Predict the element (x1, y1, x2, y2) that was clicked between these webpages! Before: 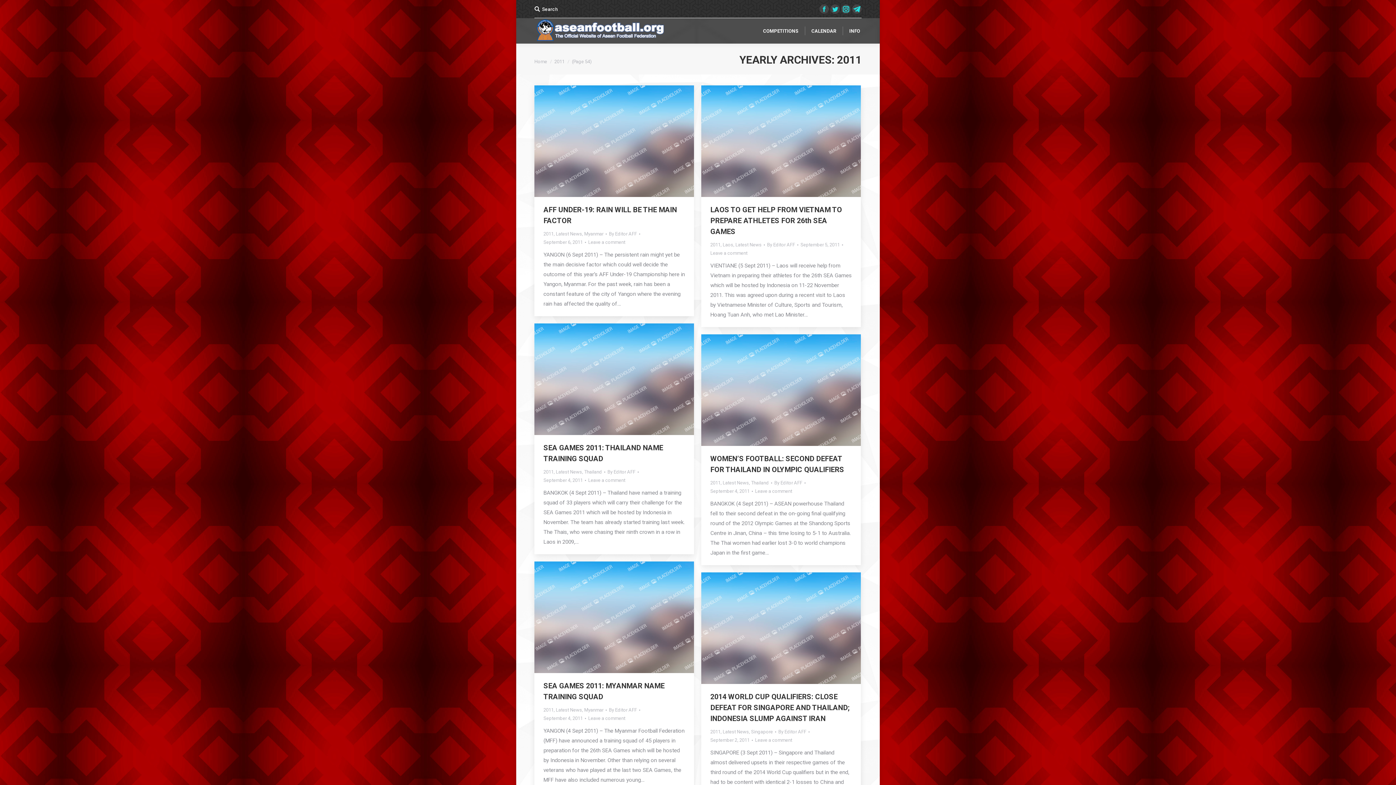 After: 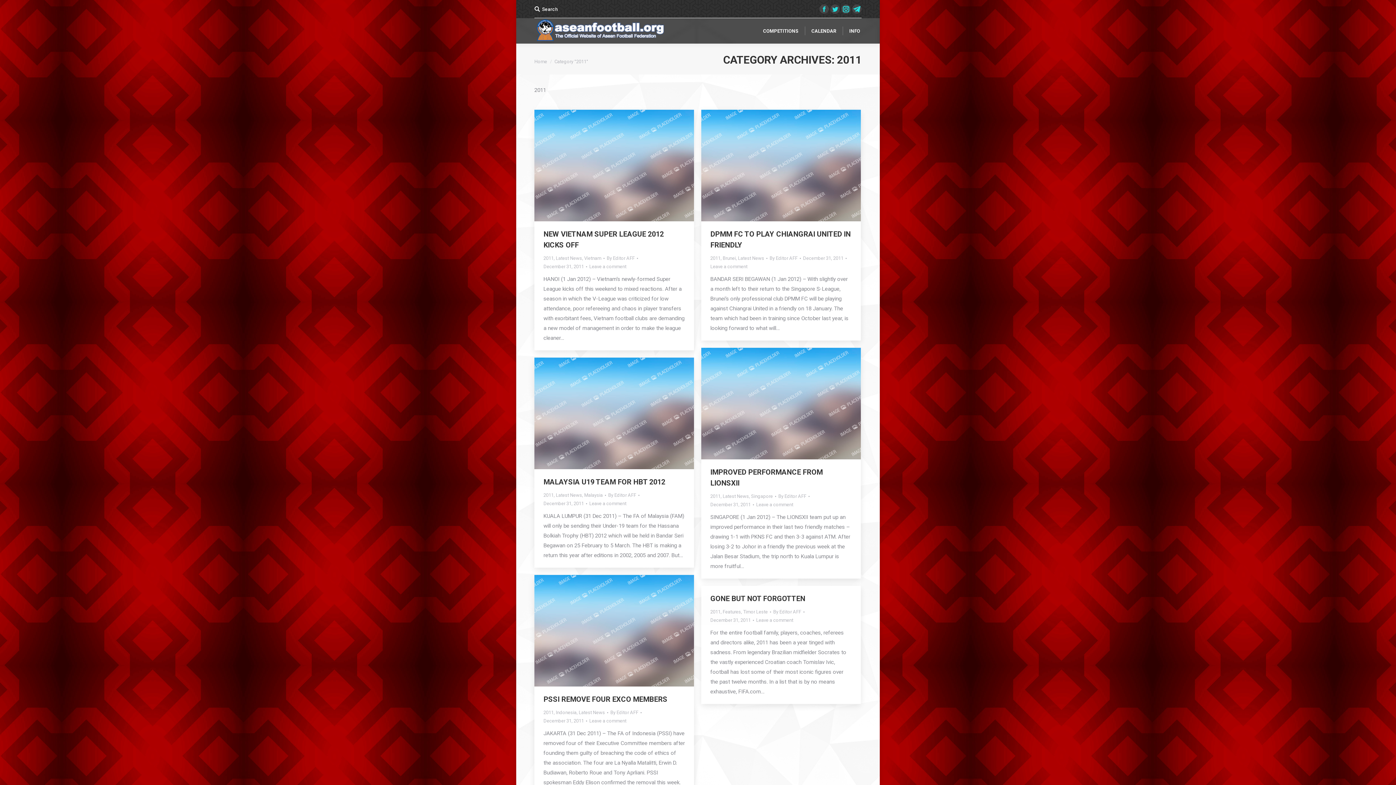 Action: bbox: (543, 469, 553, 475) label: 2011